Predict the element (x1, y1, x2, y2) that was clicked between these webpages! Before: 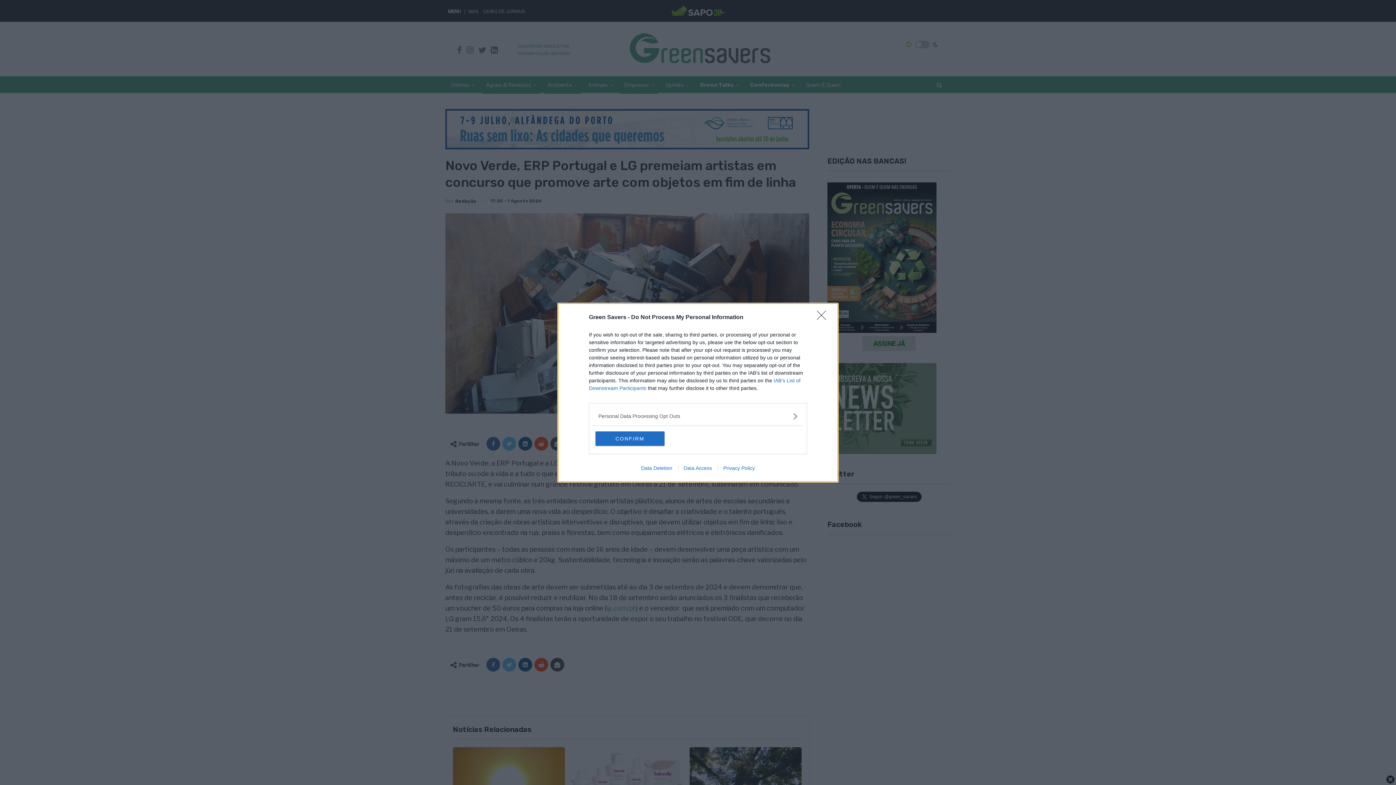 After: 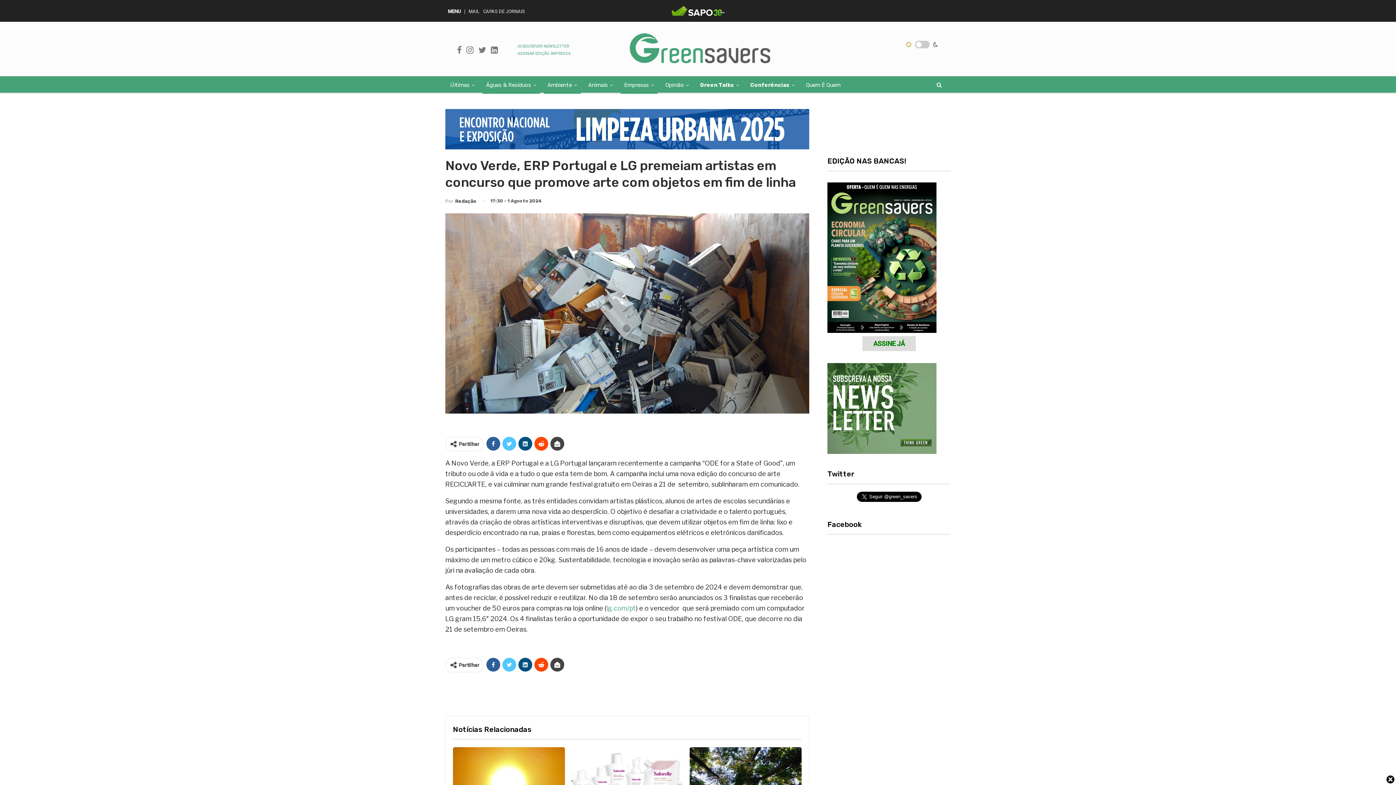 Action: label: CONFIRM bbox: (595, 431, 664, 446)